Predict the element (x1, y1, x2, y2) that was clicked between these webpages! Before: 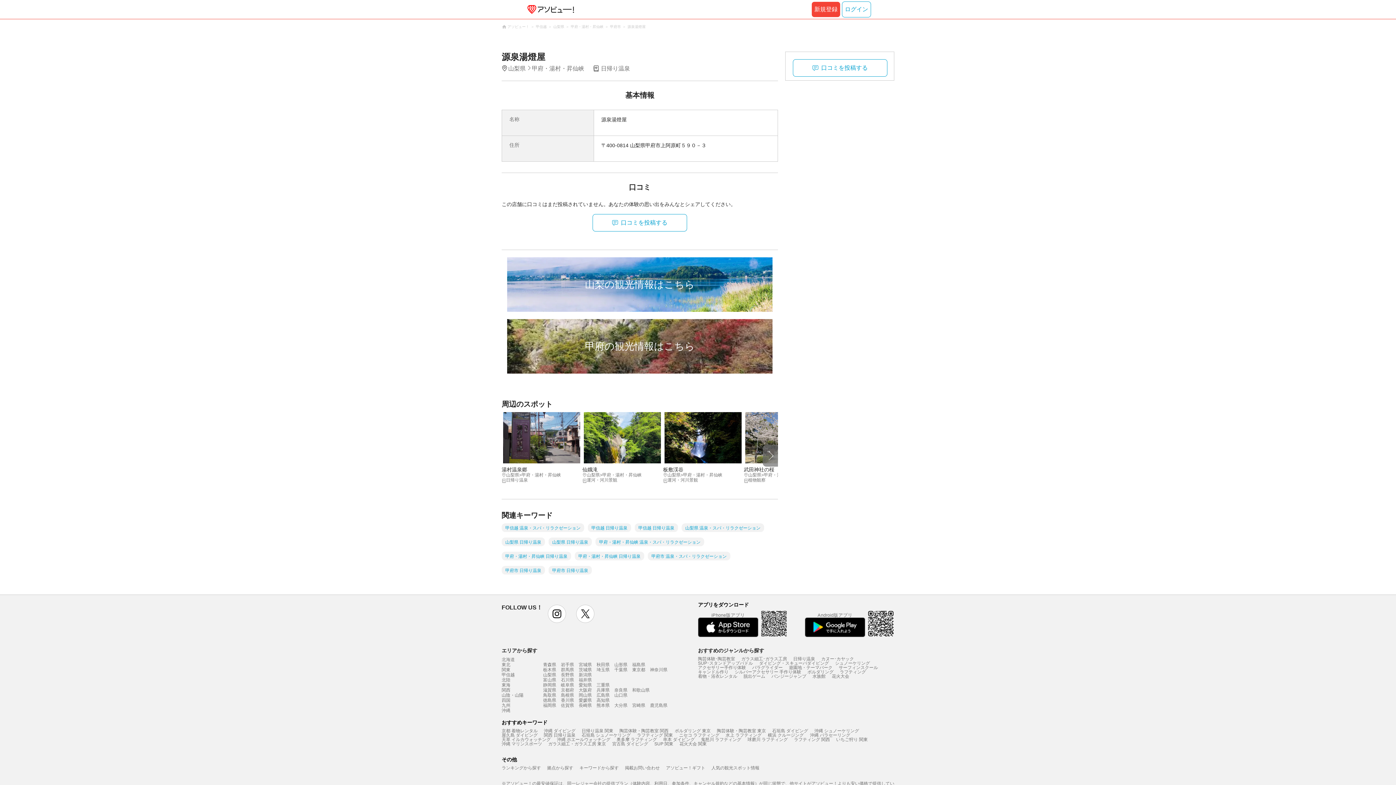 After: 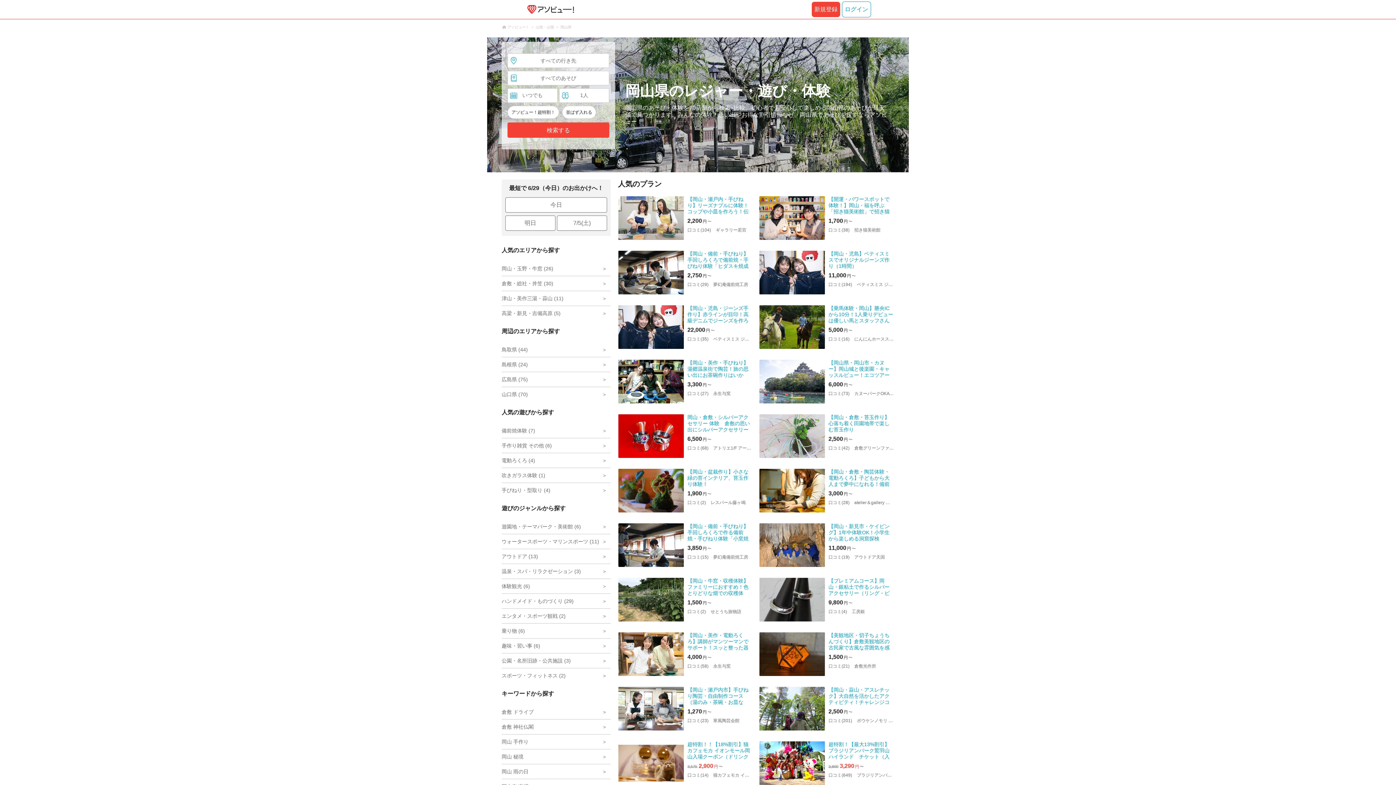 Action: bbox: (578, 693, 592, 698) label: 岡山県